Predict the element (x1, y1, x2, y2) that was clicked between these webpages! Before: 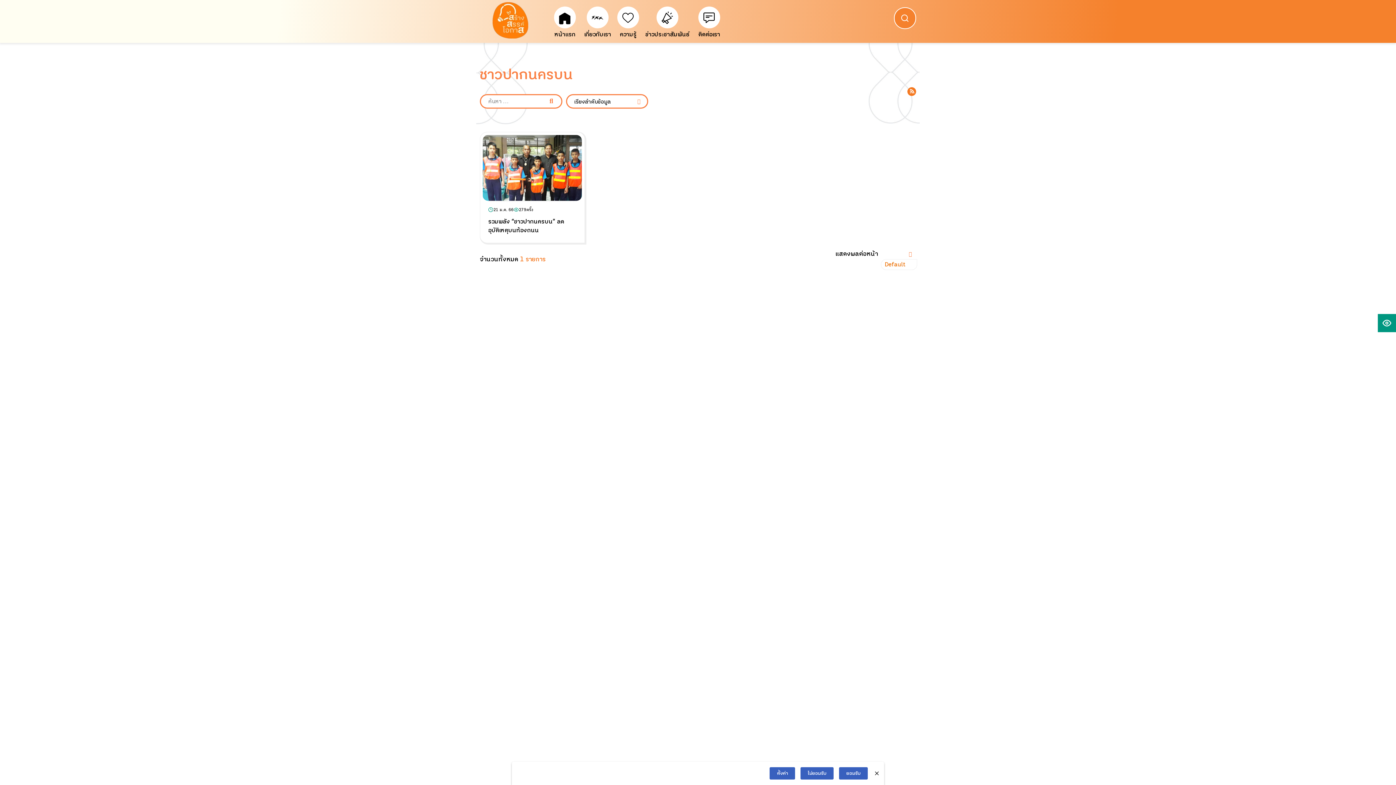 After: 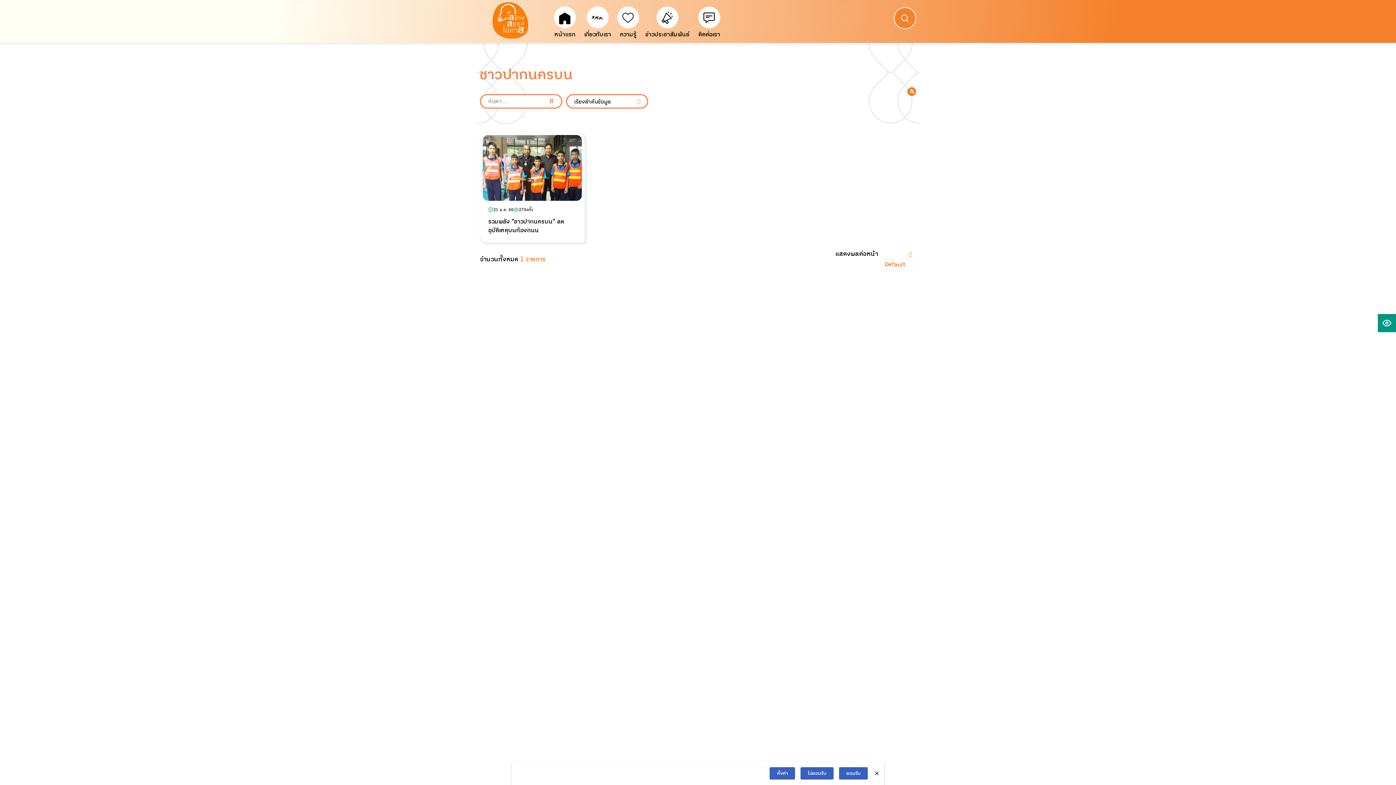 Action: label: ศูนย์ข่าว bbox: (1312, 387, 1396, 406)